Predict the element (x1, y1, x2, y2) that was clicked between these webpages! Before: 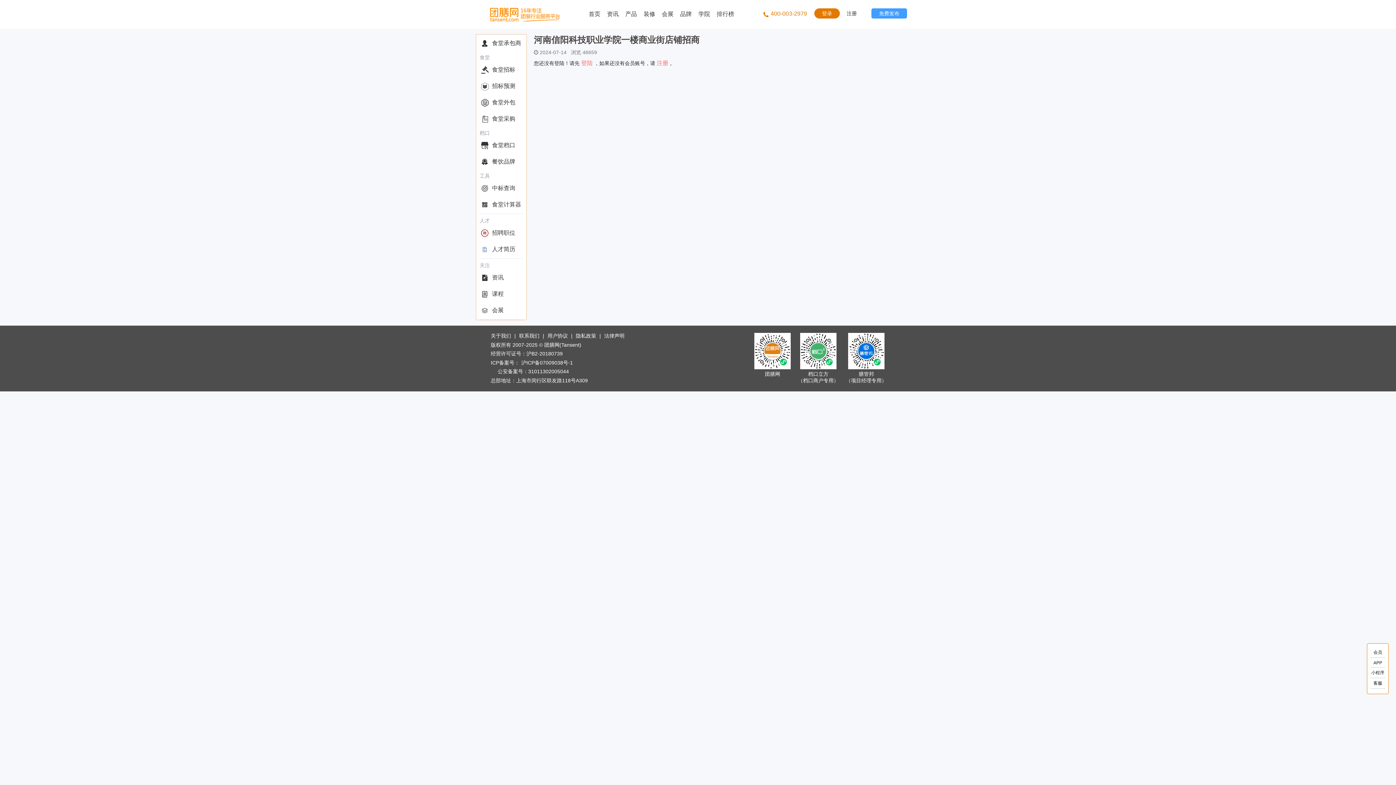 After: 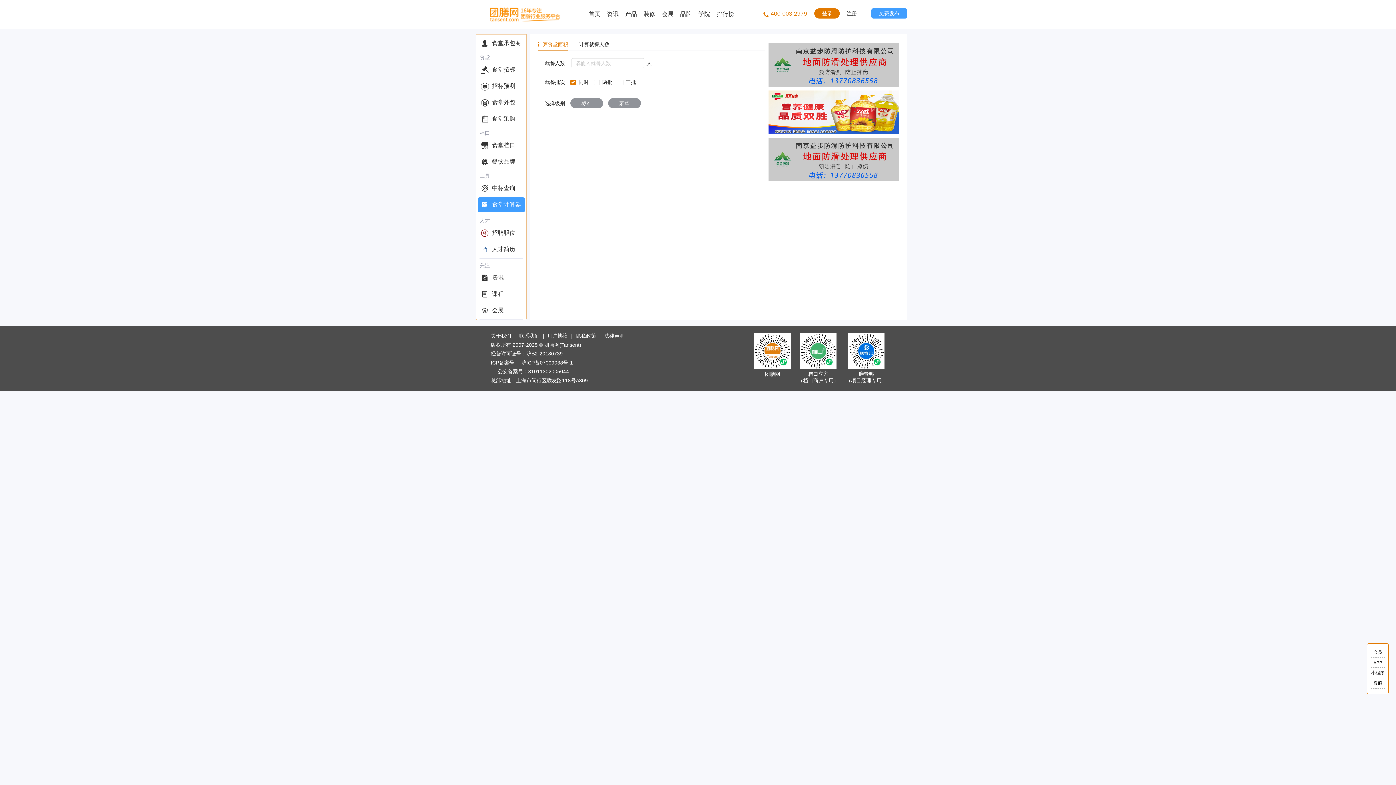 Action: bbox: (477, 197, 524, 212) label: 
食堂计算器